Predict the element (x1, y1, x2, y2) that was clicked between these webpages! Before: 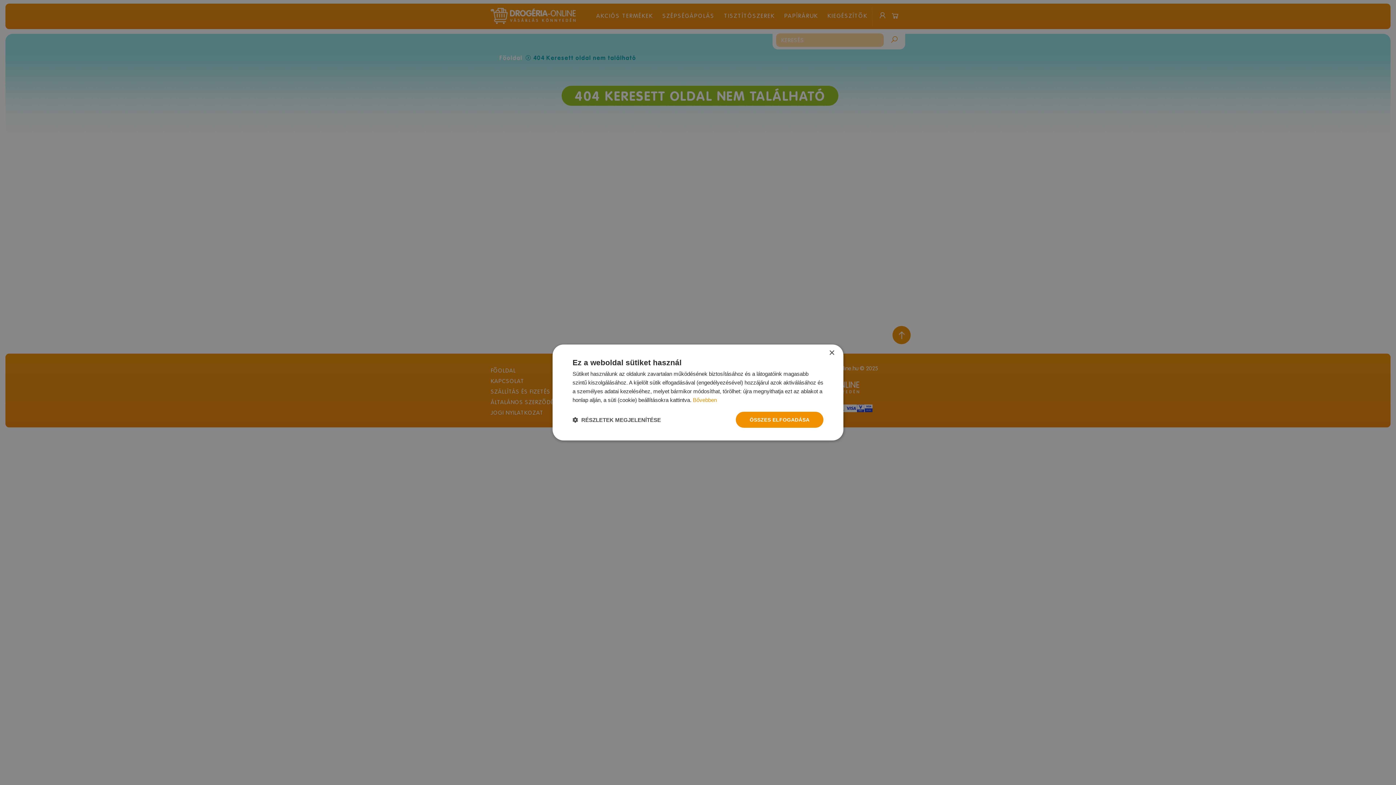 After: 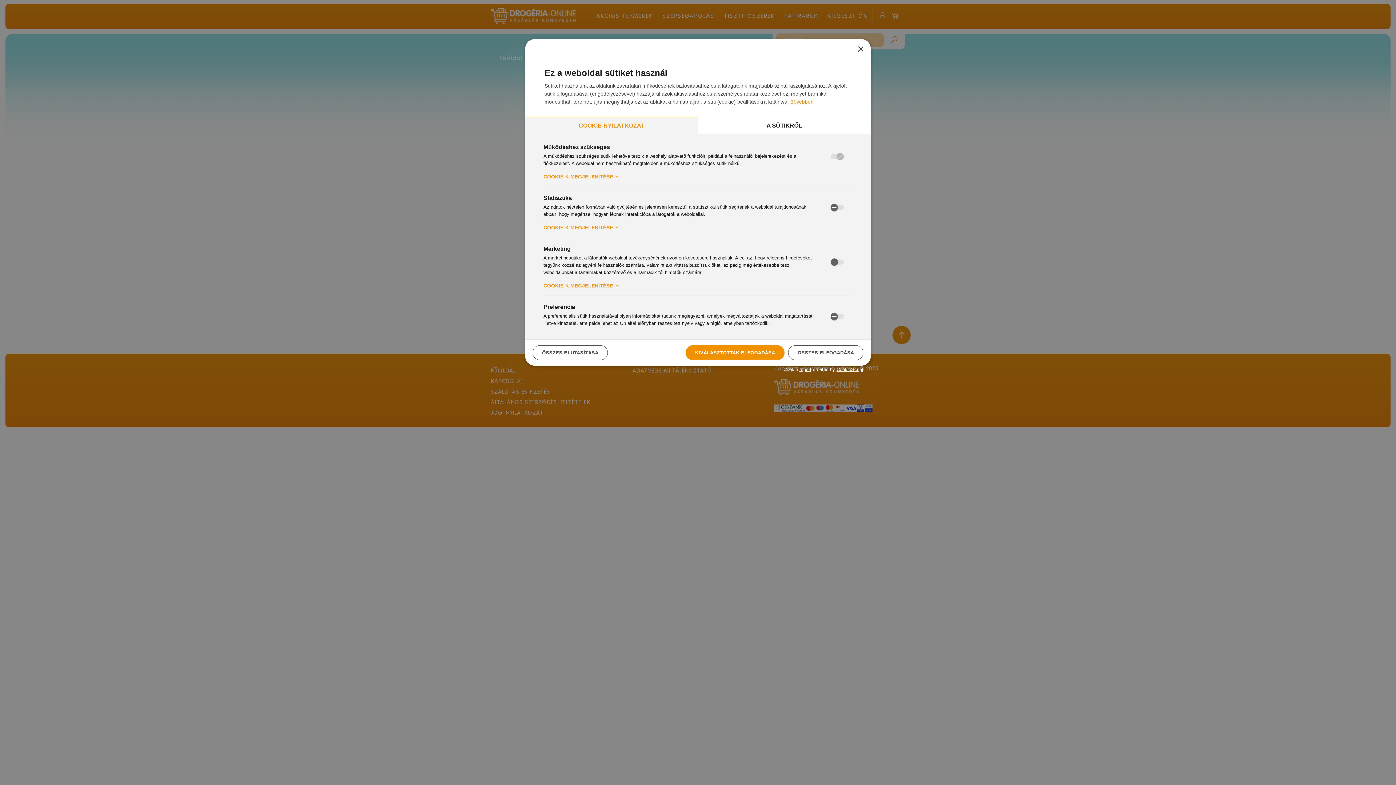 Action: label:  RÉSZLETEK MEGJELENÍTÉSE bbox: (572, 416, 661, 423)